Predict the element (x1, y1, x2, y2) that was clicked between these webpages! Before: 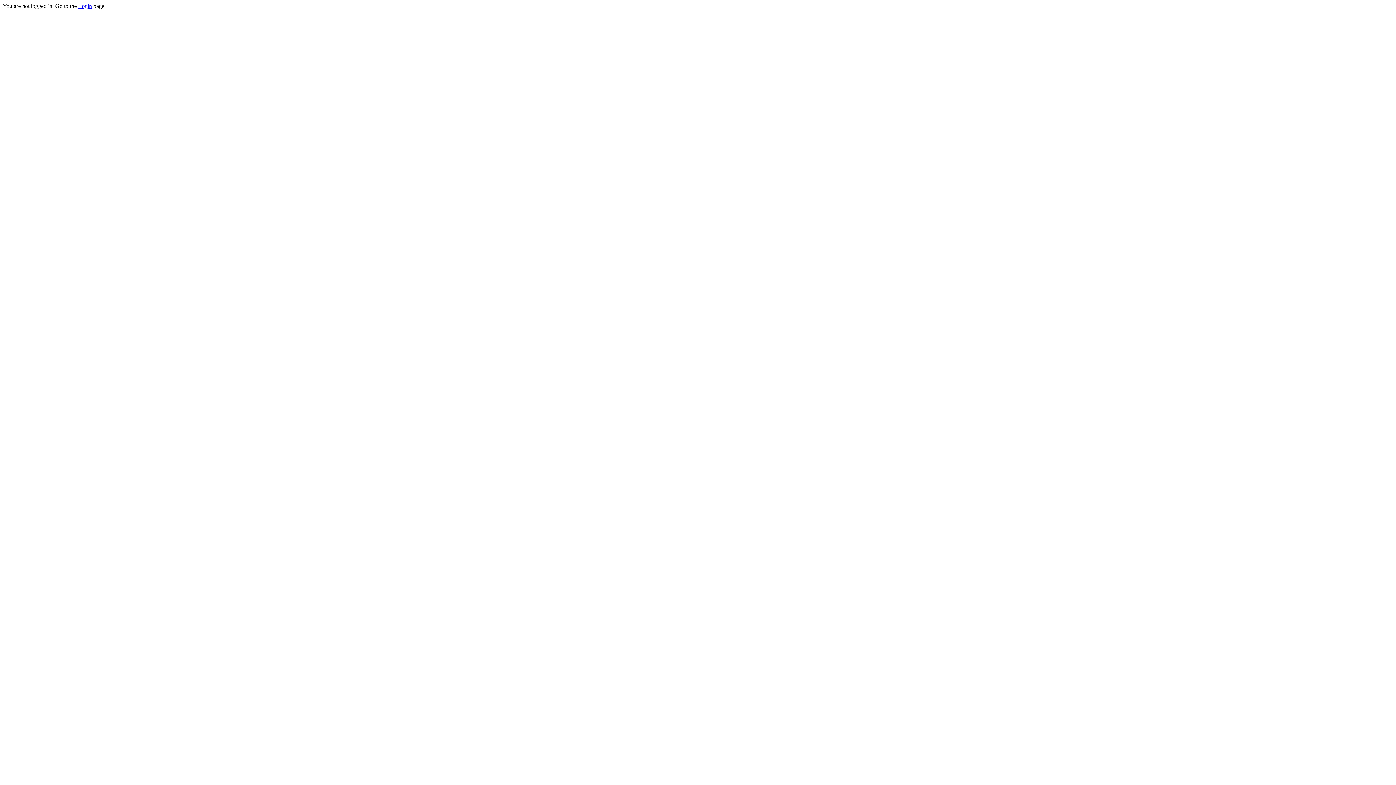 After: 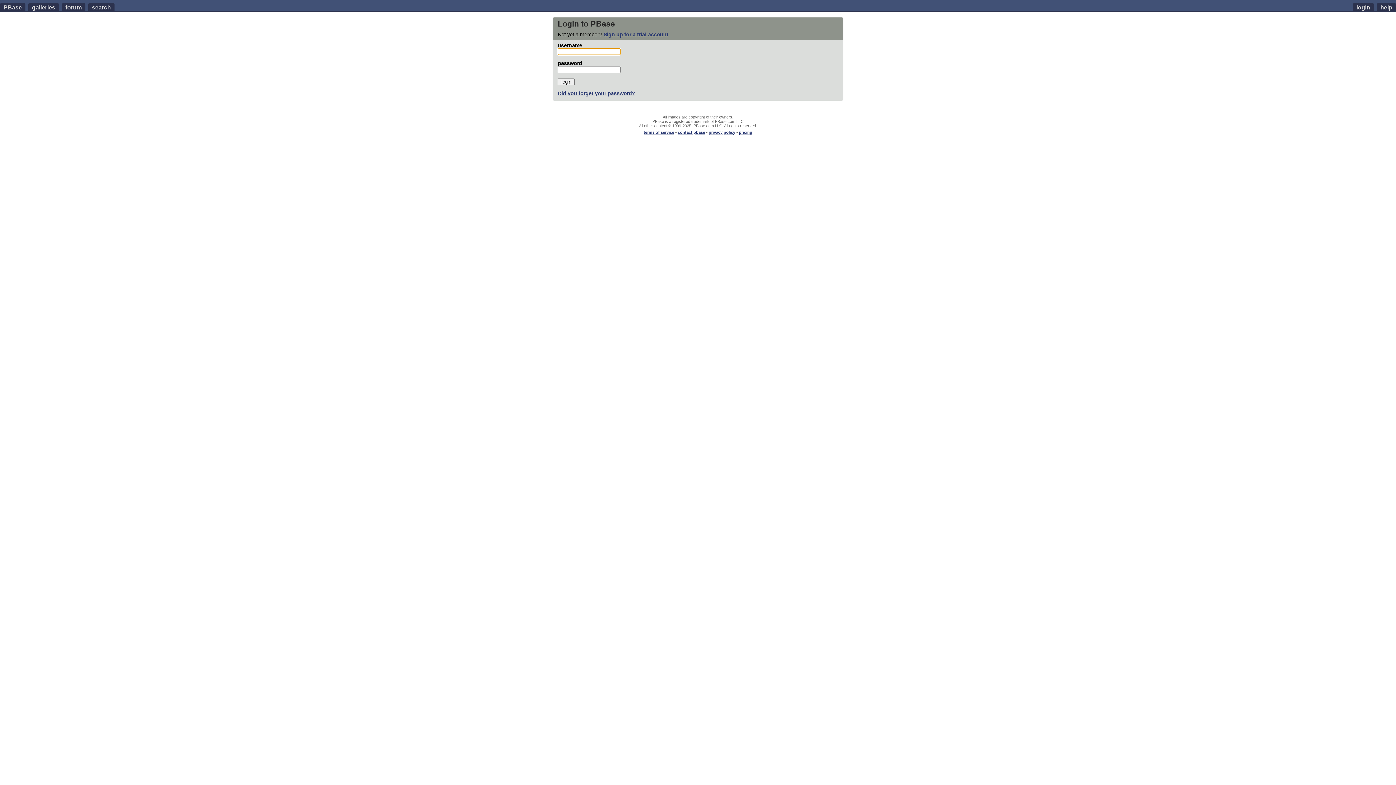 Action: bbox: (78, 2, 92, 9) label: Login